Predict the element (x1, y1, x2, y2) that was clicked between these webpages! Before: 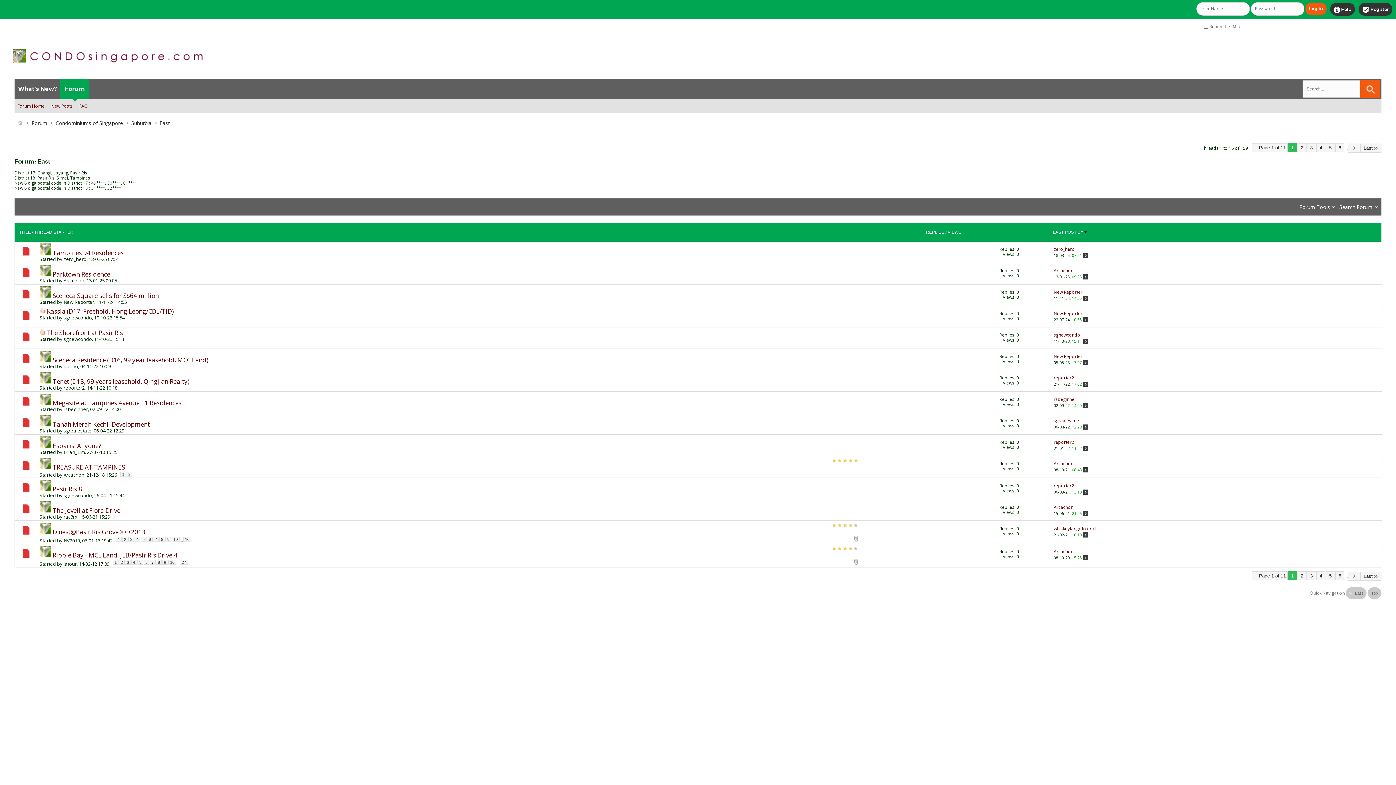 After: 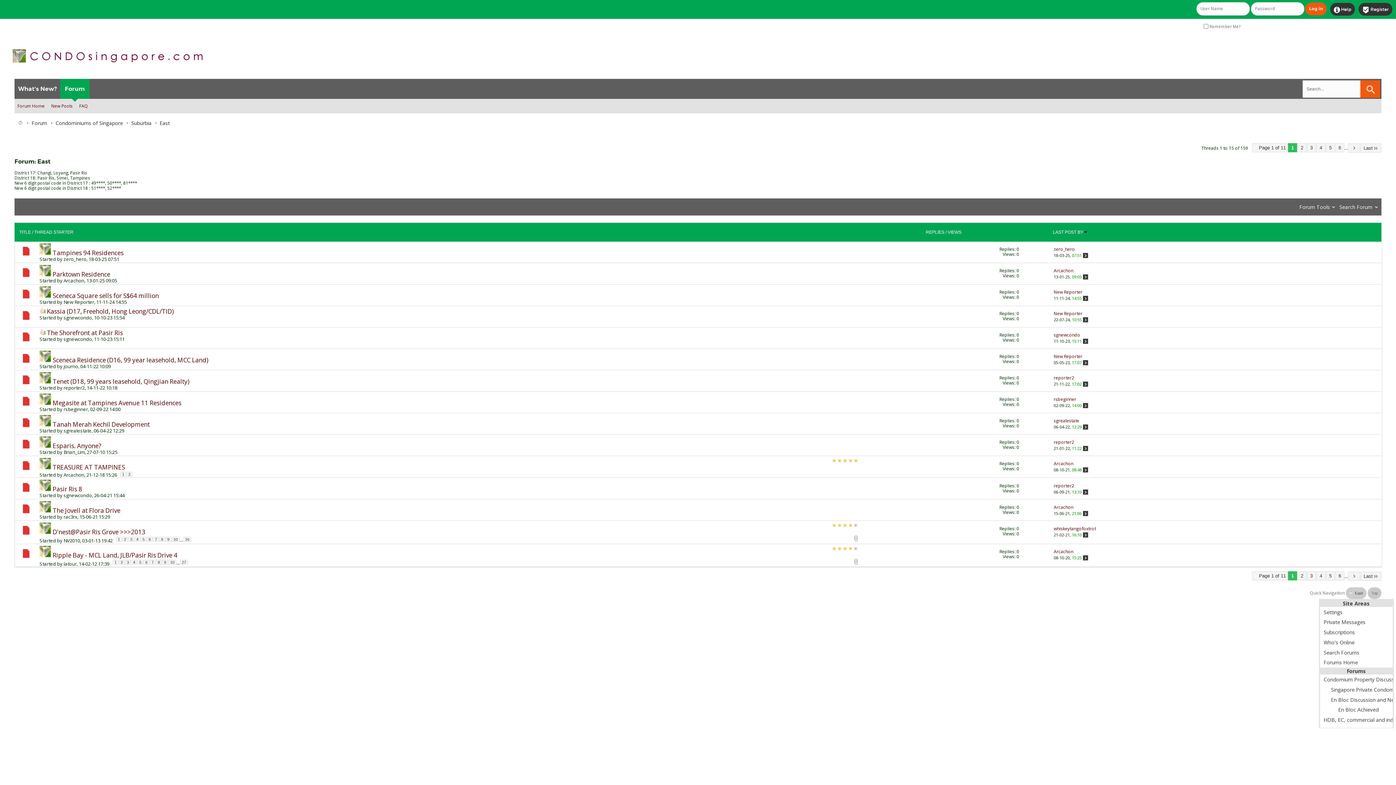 Action: bbox: (1346, 587, 1366, 599) label: East